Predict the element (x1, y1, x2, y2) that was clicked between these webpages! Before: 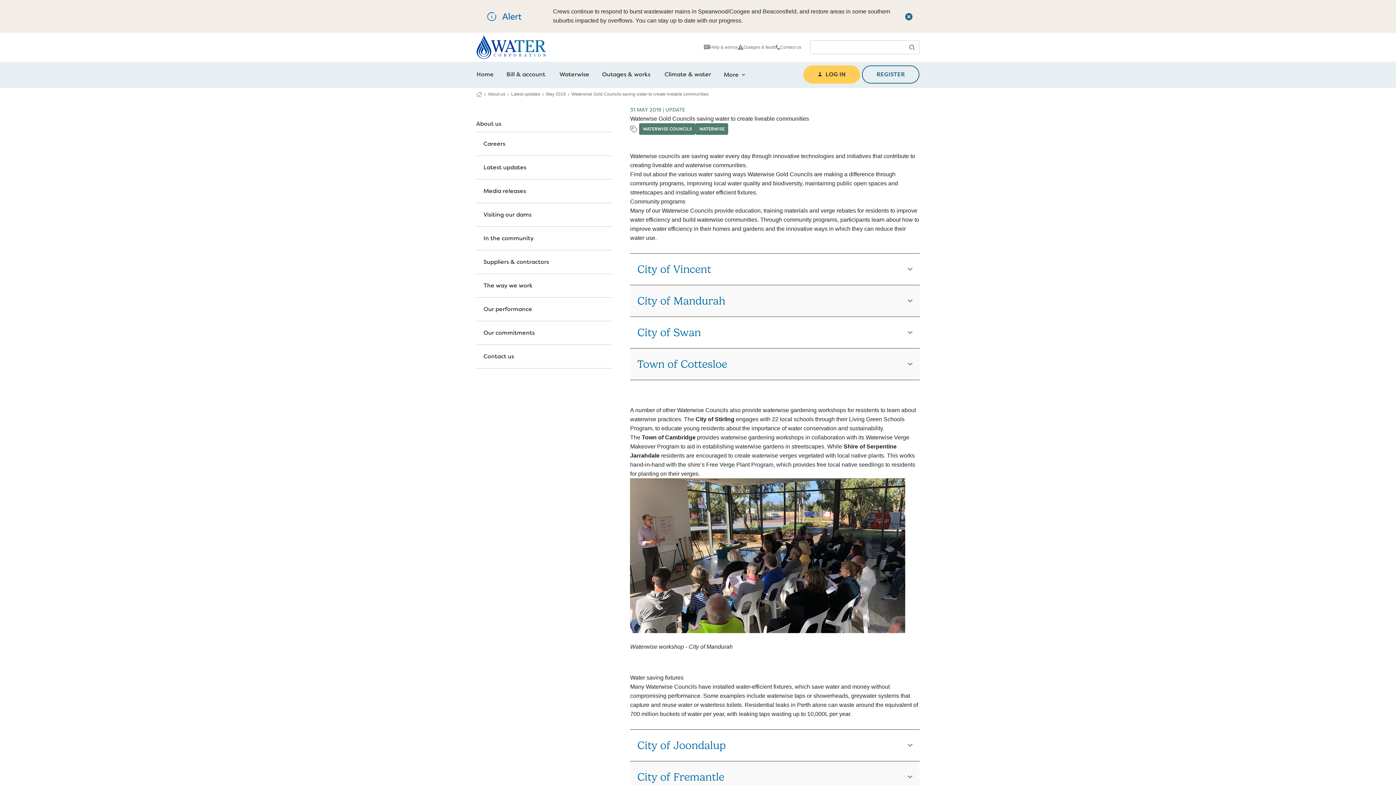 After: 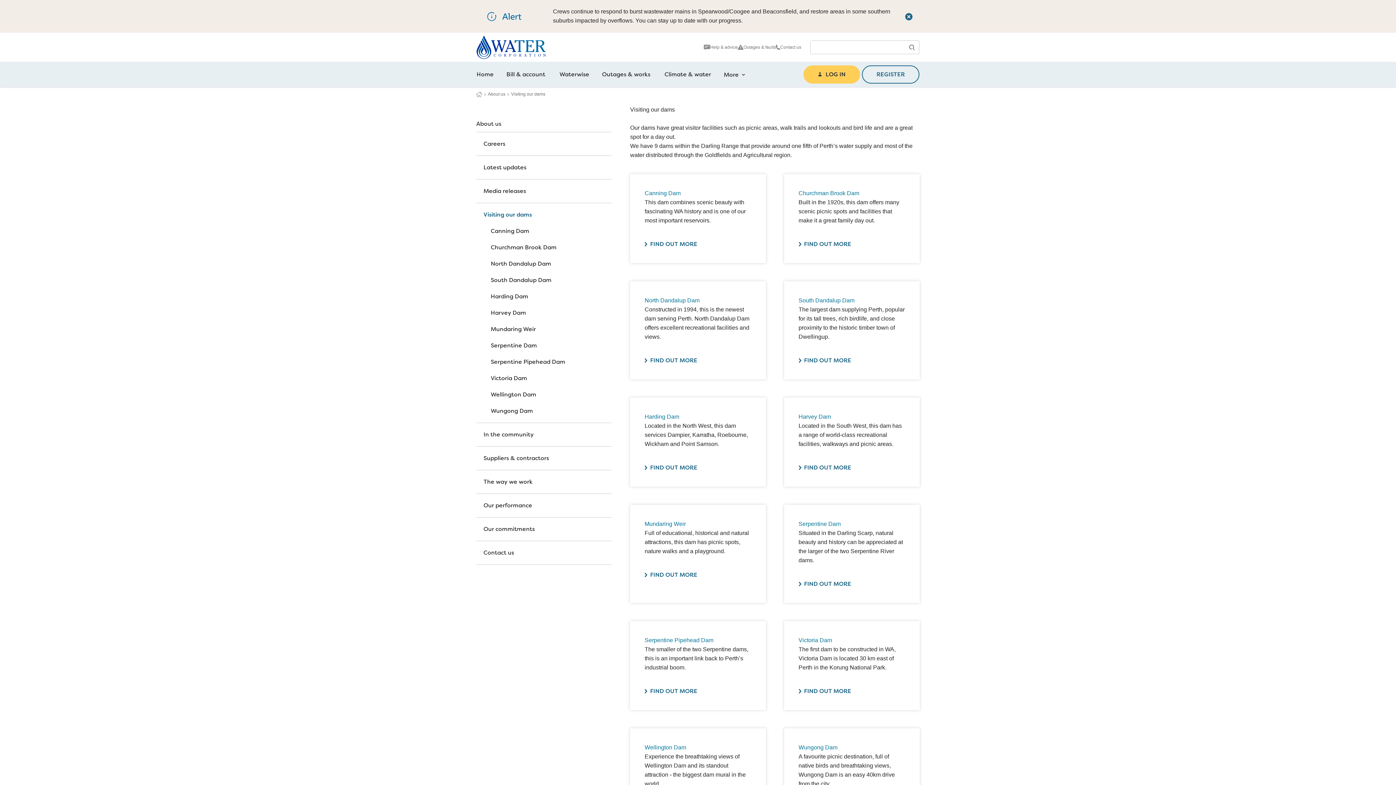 Action: bbox: (483, 206, 531, 222) label: Visiting our dams